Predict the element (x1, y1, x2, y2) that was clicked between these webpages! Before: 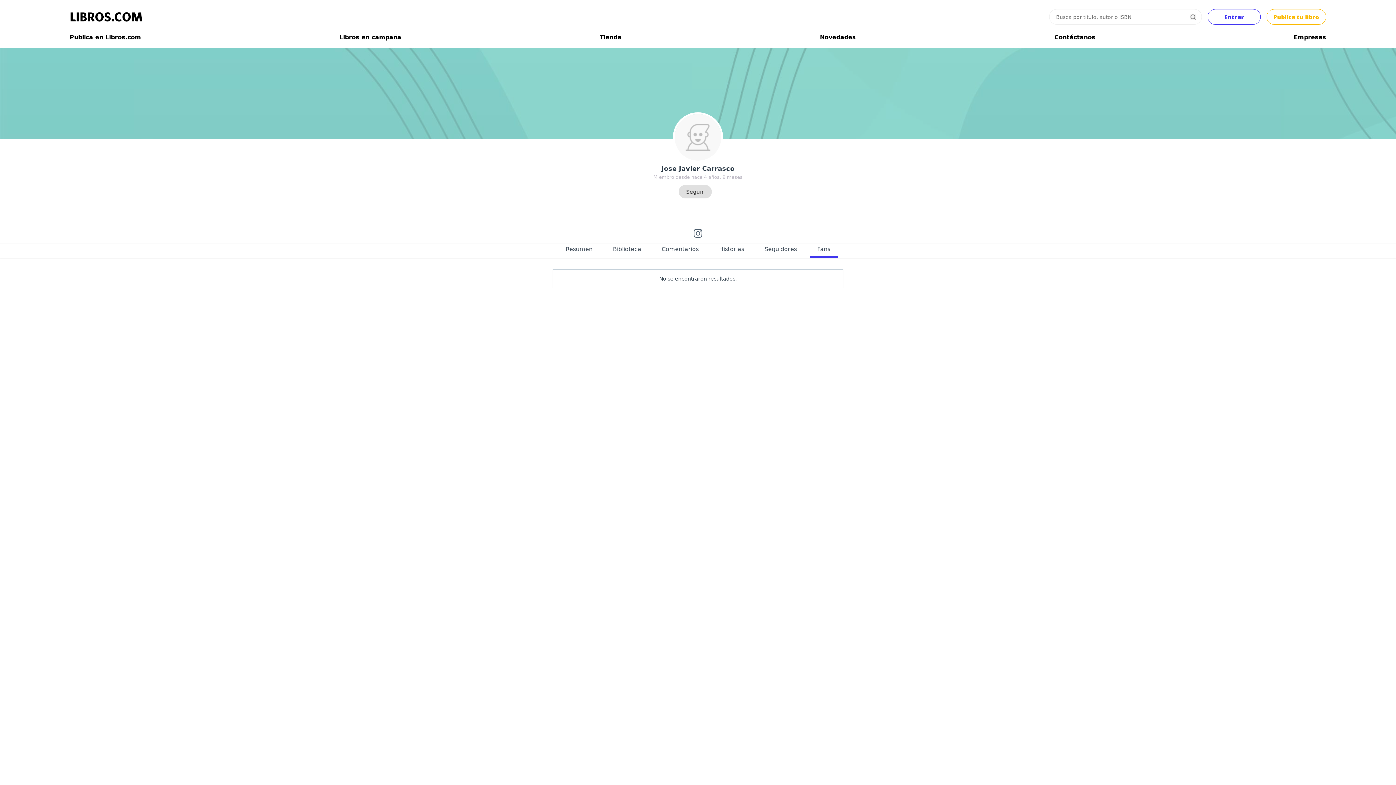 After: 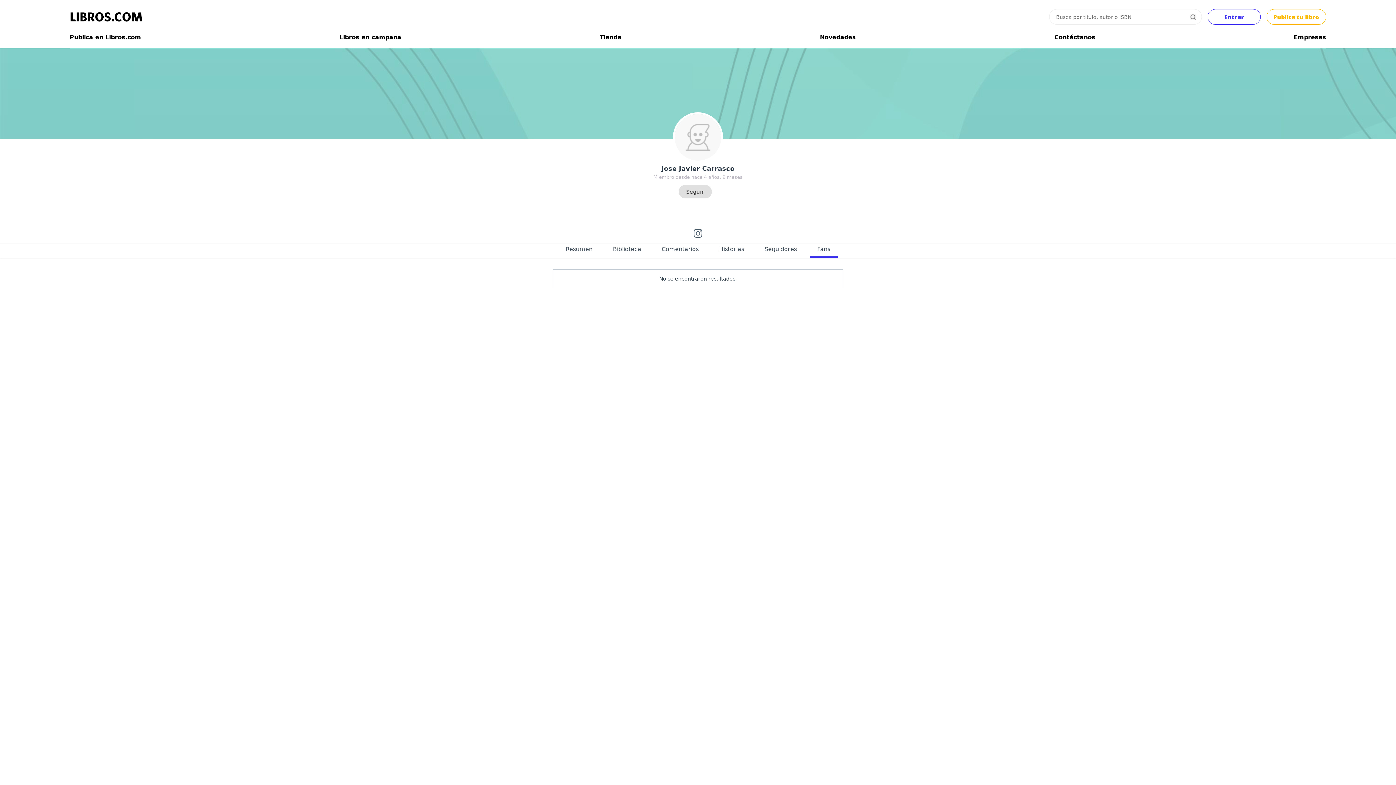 Action: bbox: (693, 228, 702, 237)